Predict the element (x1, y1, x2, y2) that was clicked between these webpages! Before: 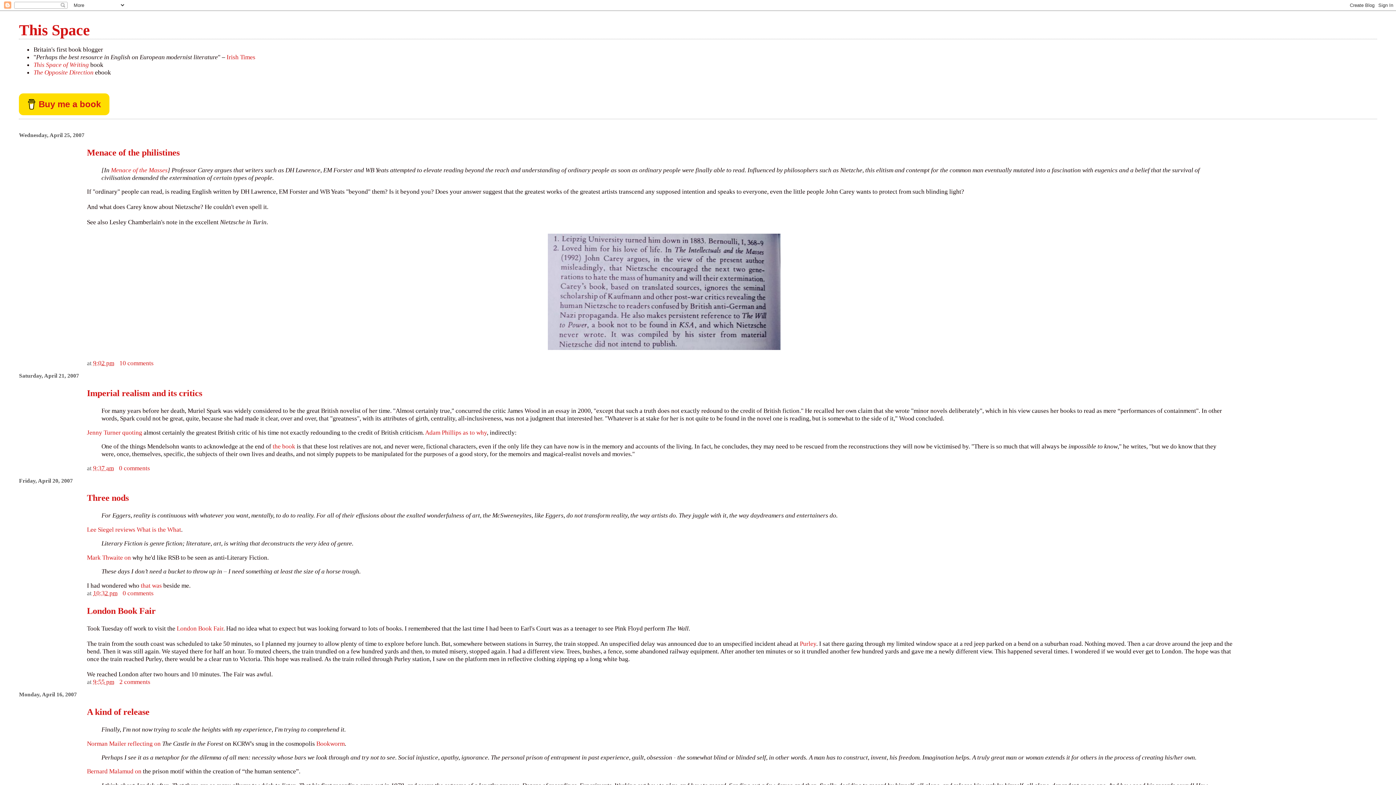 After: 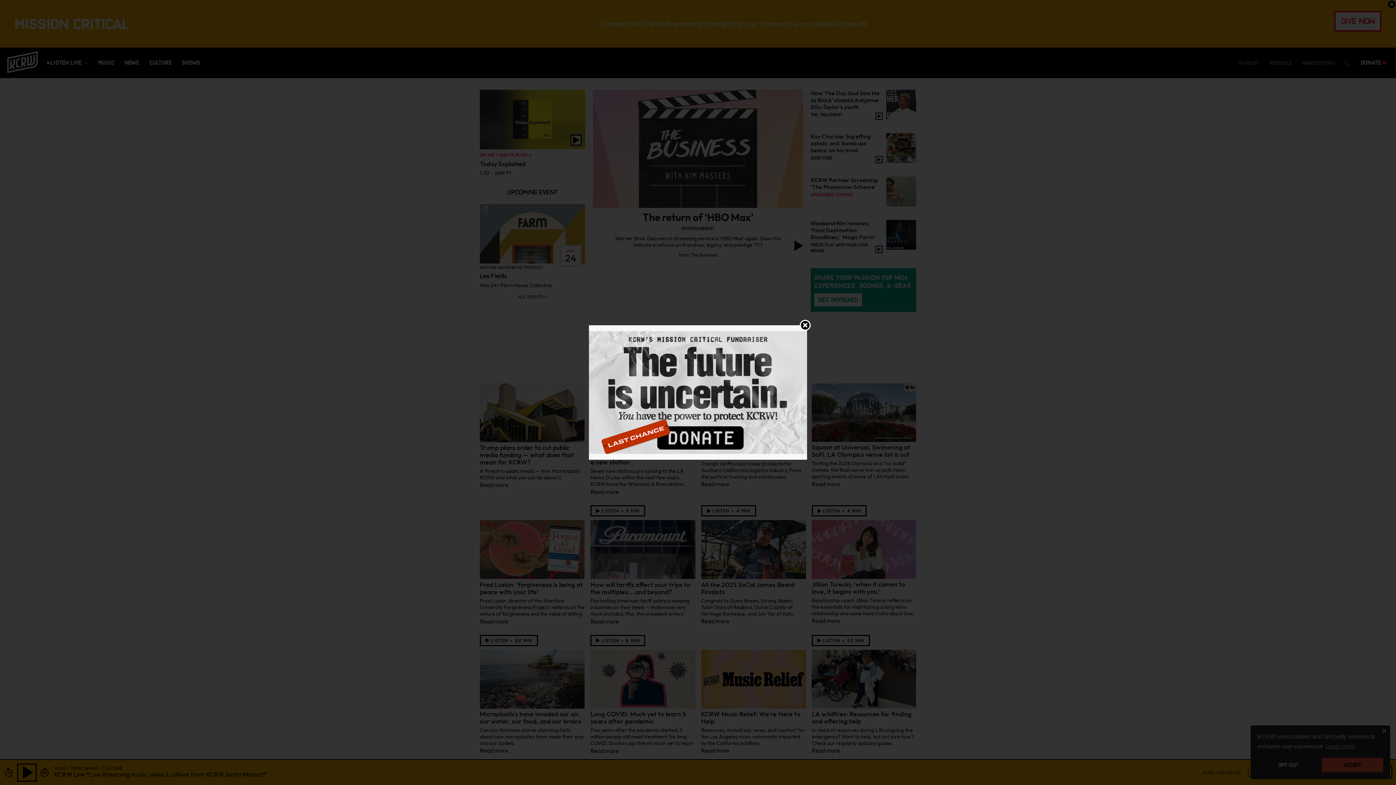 Action: bbox: (316, 740, 344, 747) label: Bookworm